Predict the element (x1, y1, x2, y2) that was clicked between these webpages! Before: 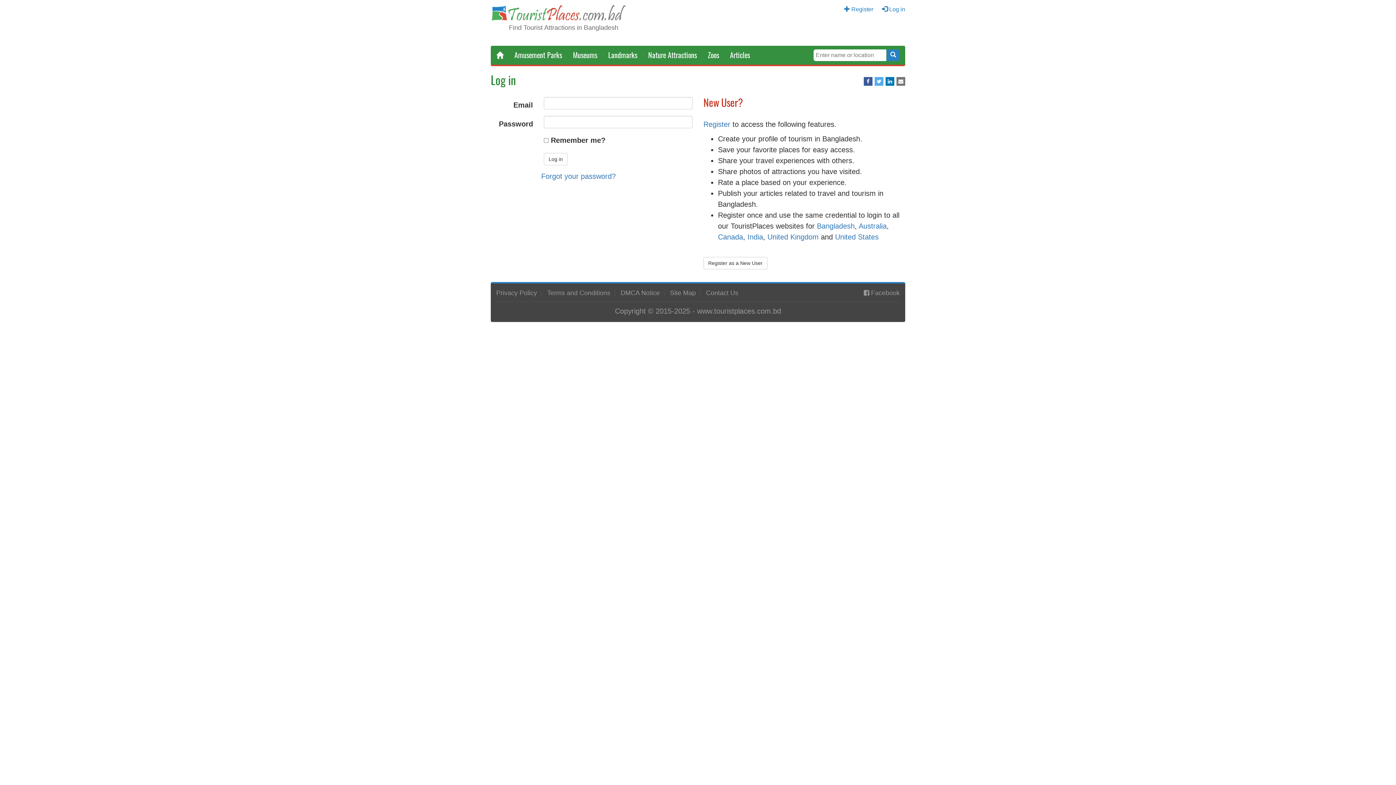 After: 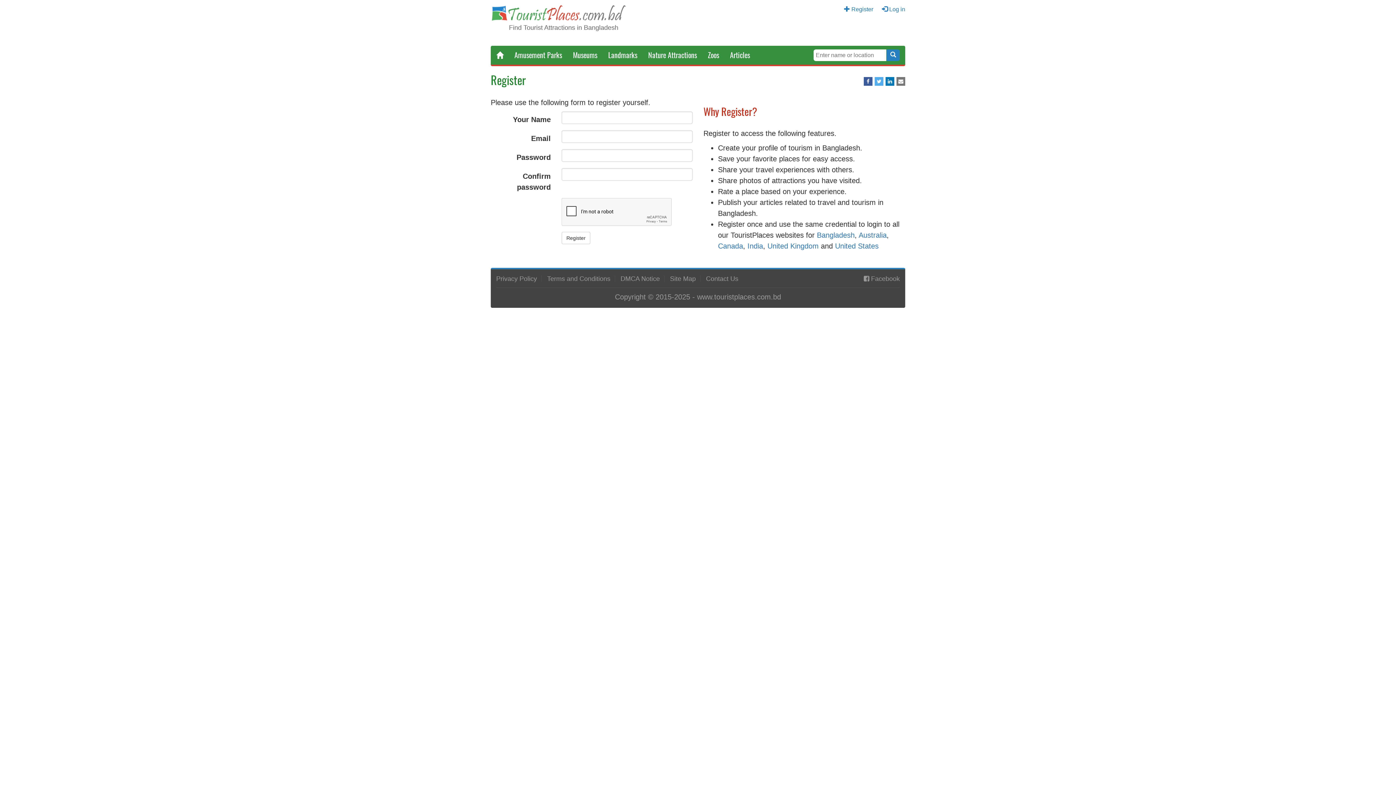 Action: label: Register as a New User bbox: (703, 257, 767, 269)